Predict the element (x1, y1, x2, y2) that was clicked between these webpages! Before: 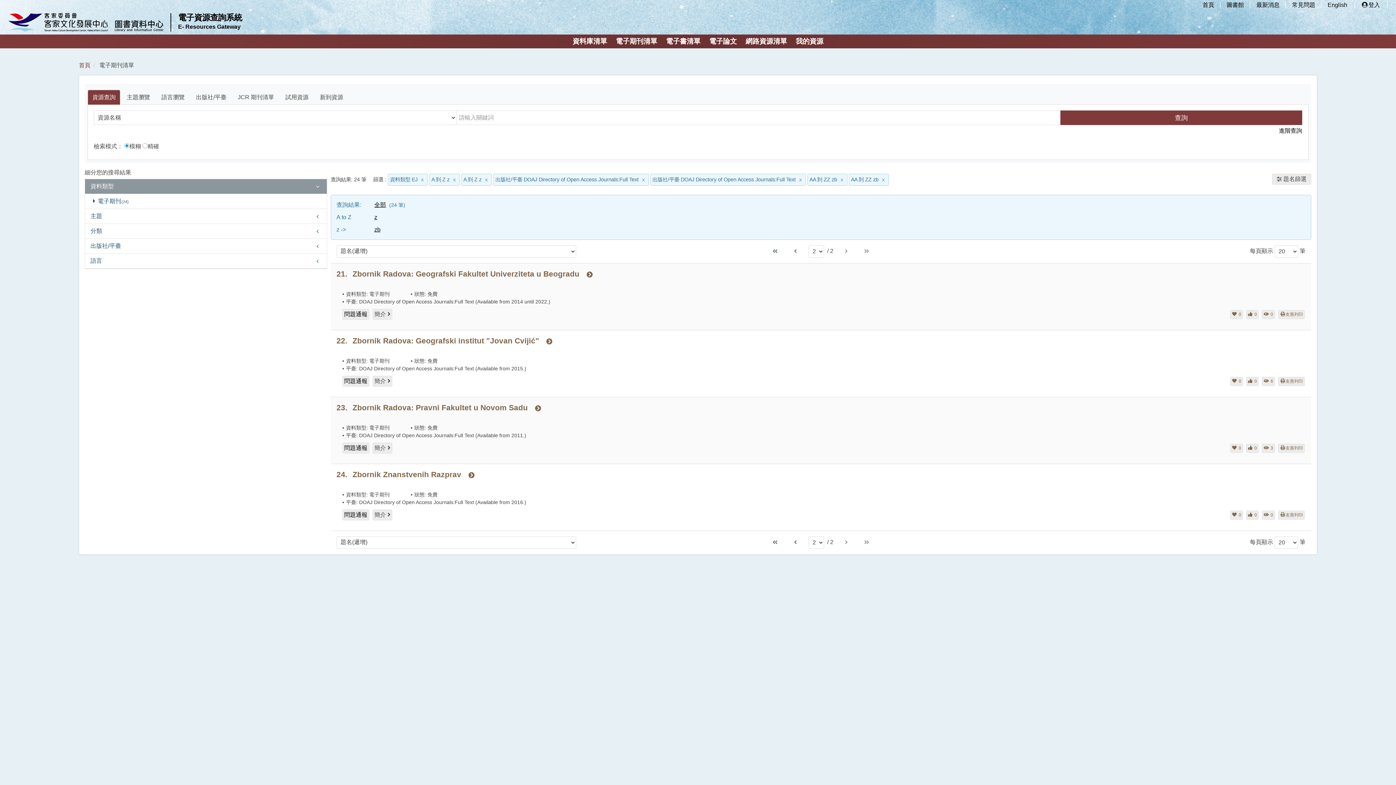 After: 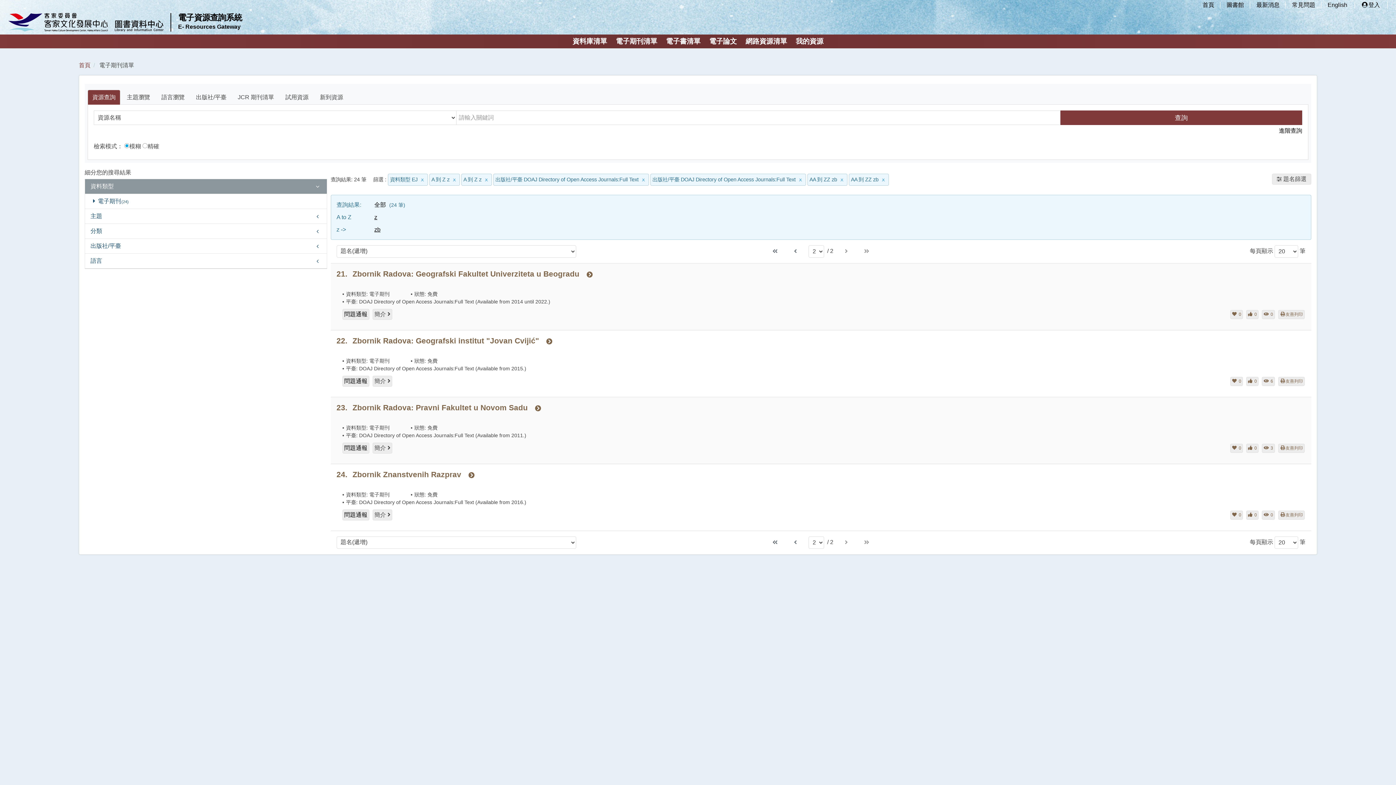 Action: bbox: (373, 200, 387, 209) label: 全部